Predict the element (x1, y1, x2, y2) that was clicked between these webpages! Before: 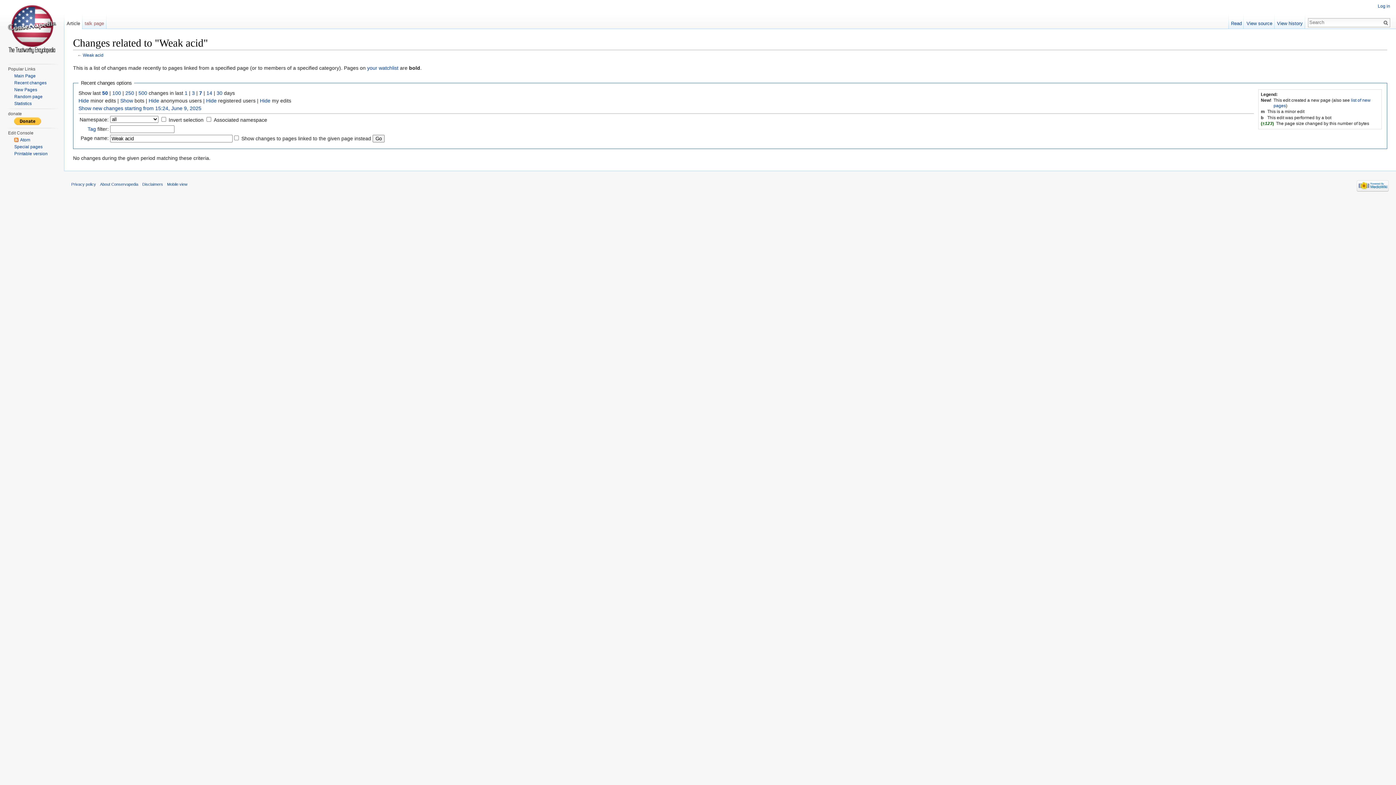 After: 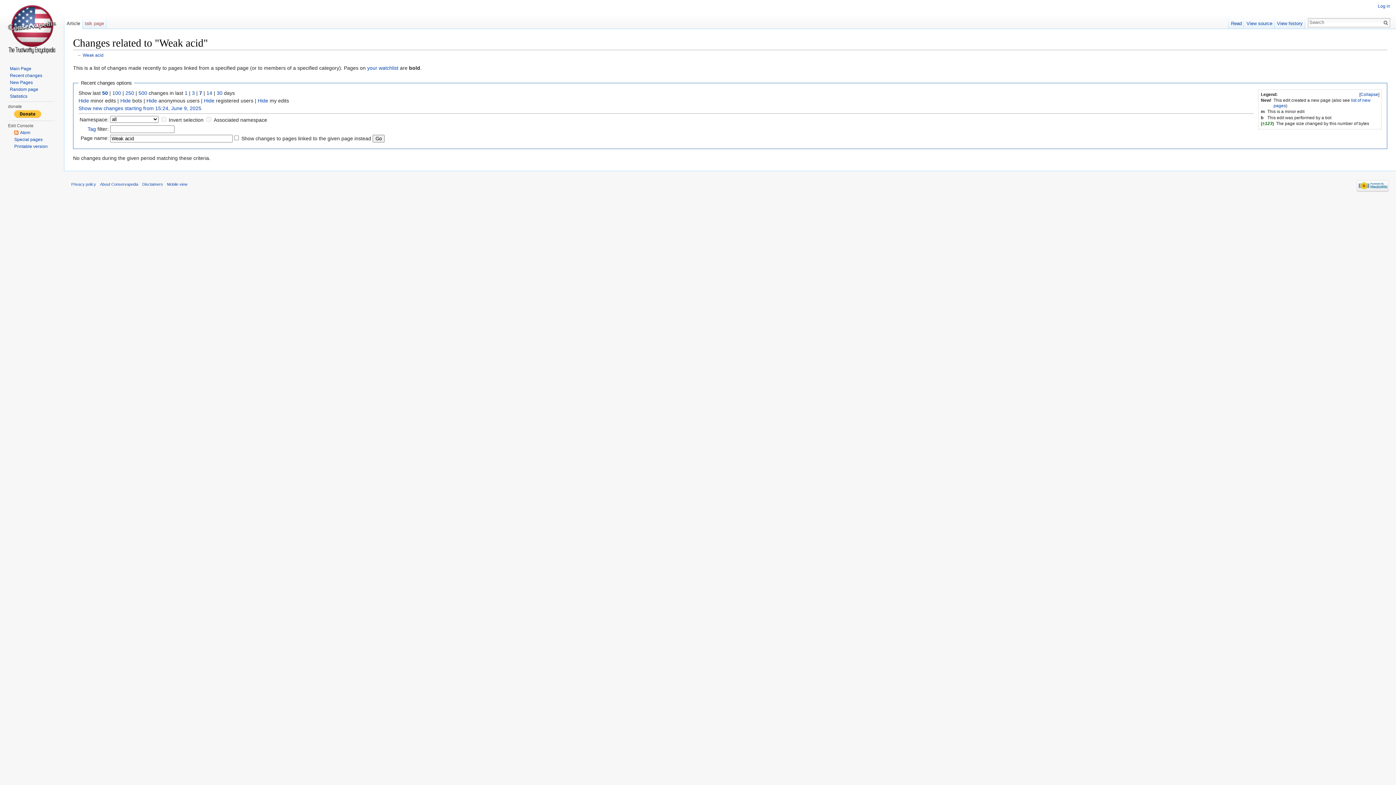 Action: bbox: (120, 97, 133, 103) label: Show